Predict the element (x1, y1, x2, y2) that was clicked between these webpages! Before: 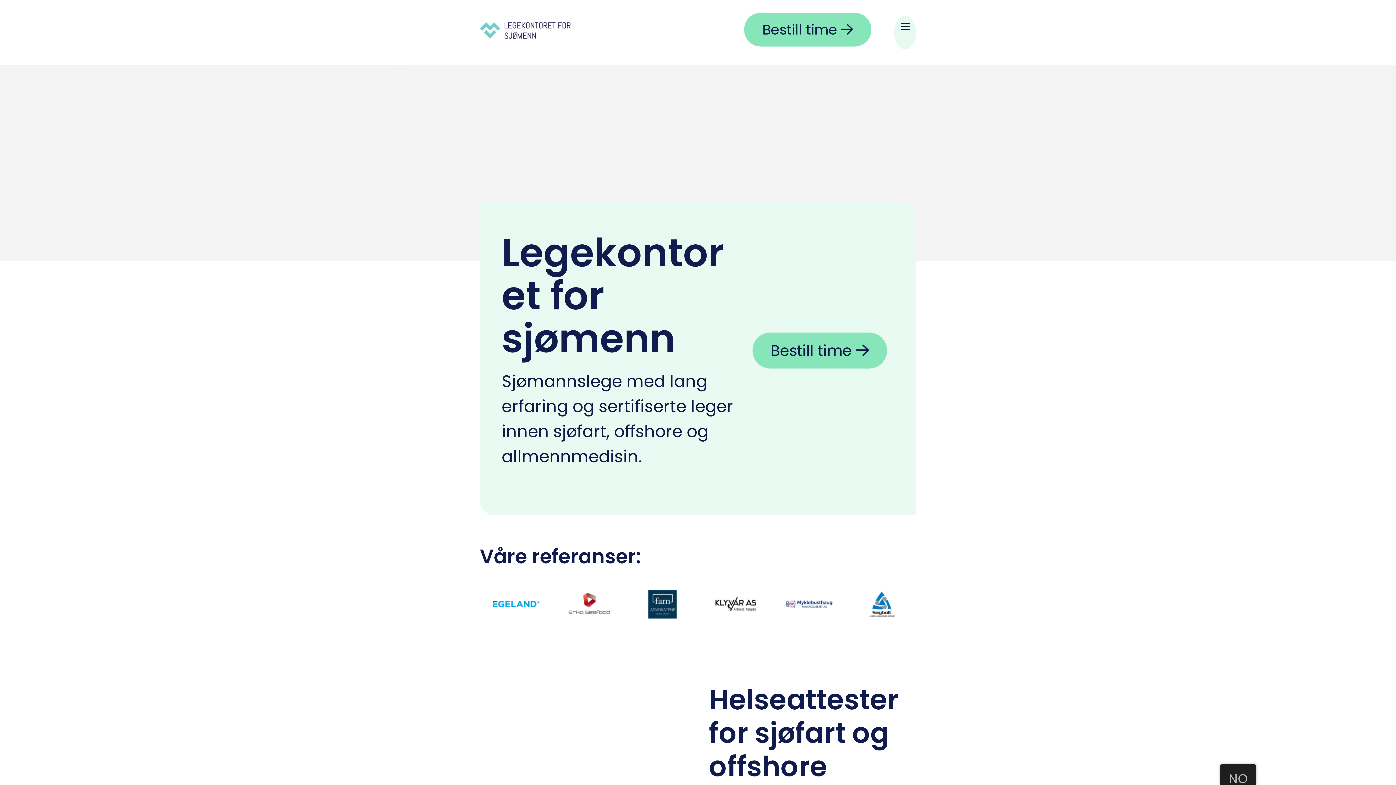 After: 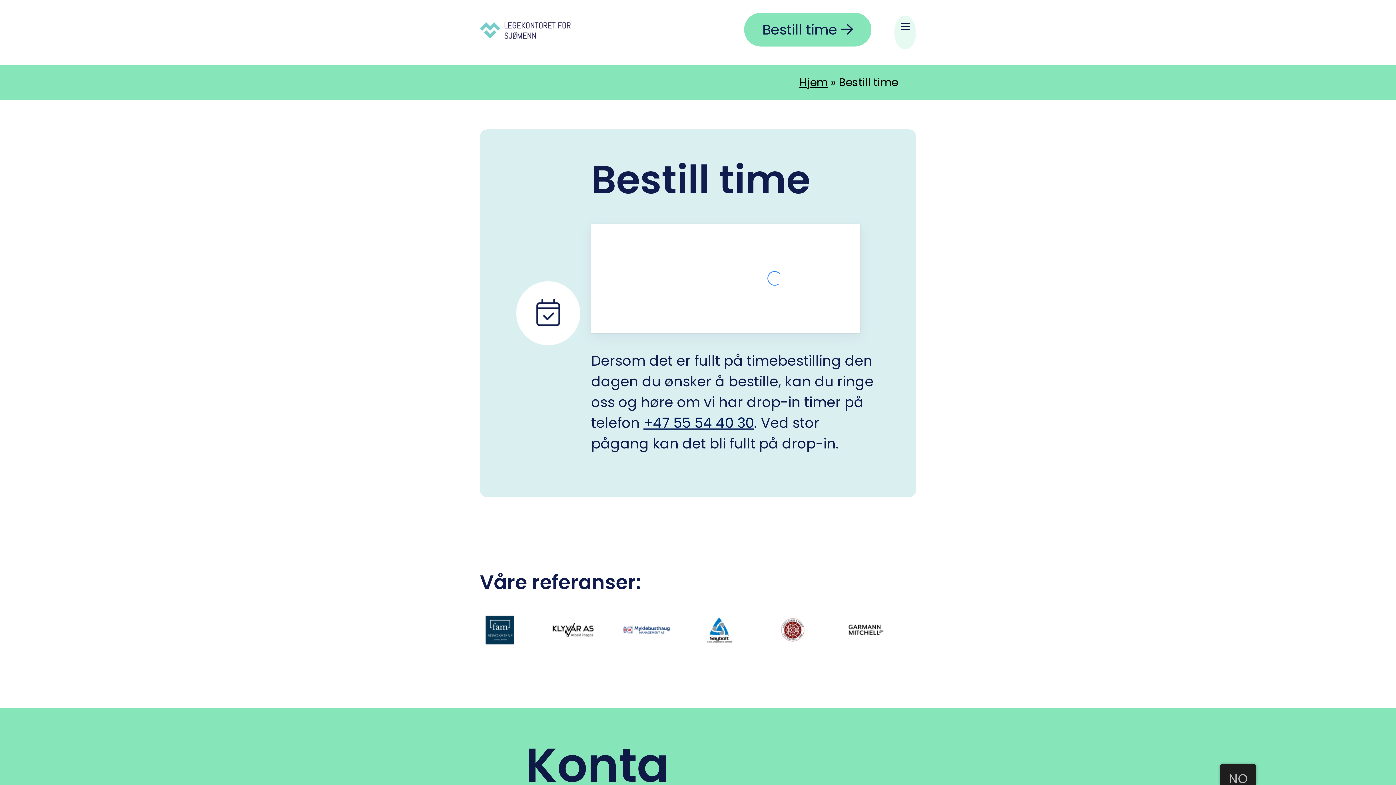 Action: bbox: (752, 332, 887, 368) label: Bestill time 